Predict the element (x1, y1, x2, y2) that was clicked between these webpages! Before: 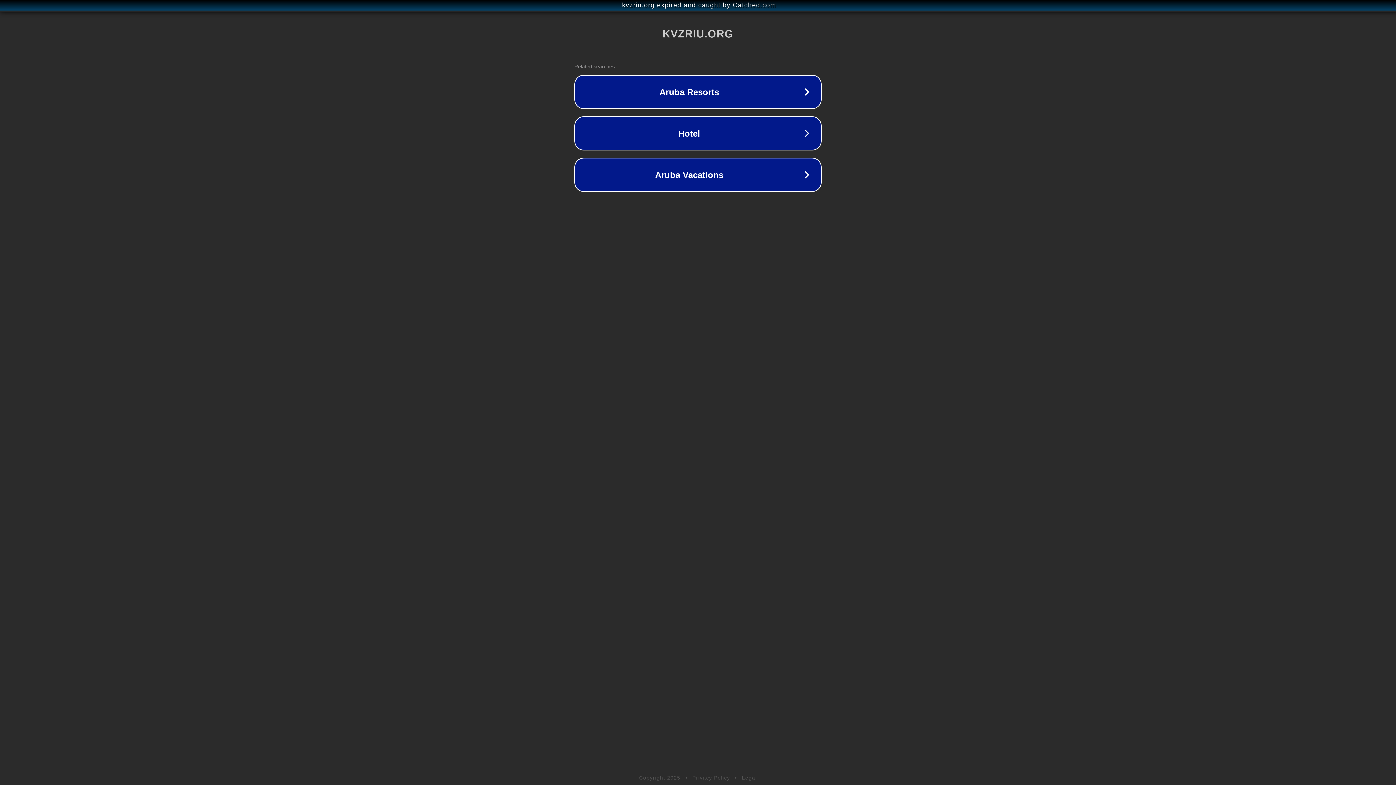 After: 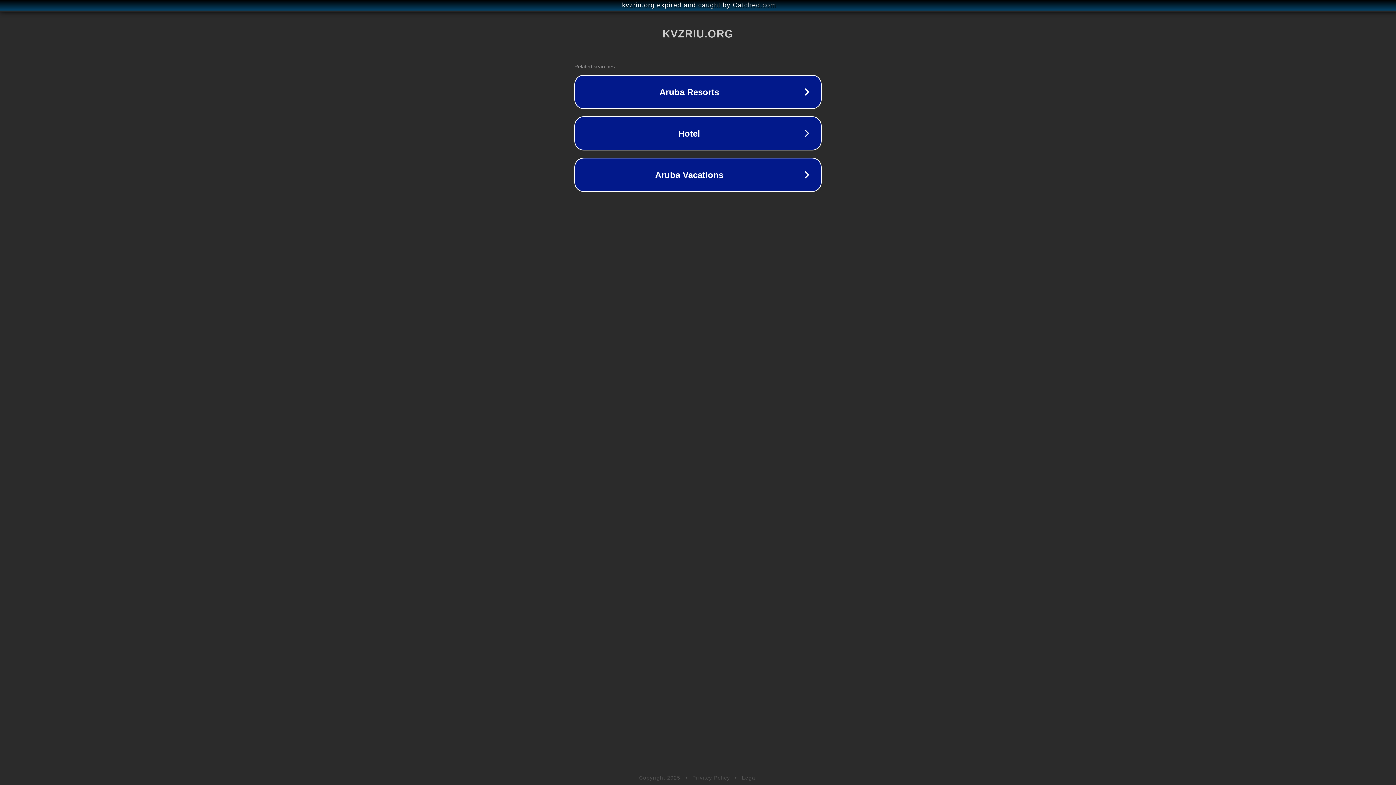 Action: bbox: (692, 775, 730, 781) label: Privacy Policy